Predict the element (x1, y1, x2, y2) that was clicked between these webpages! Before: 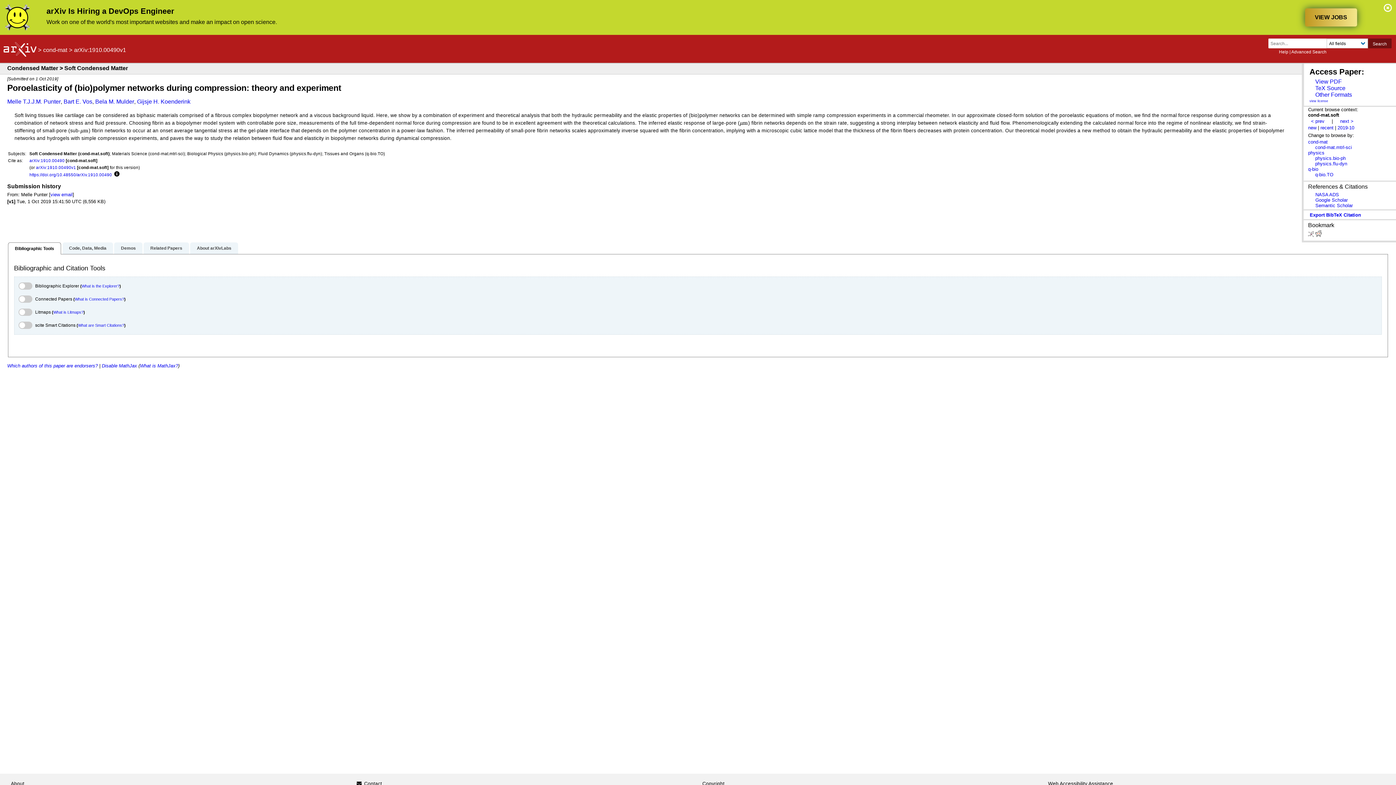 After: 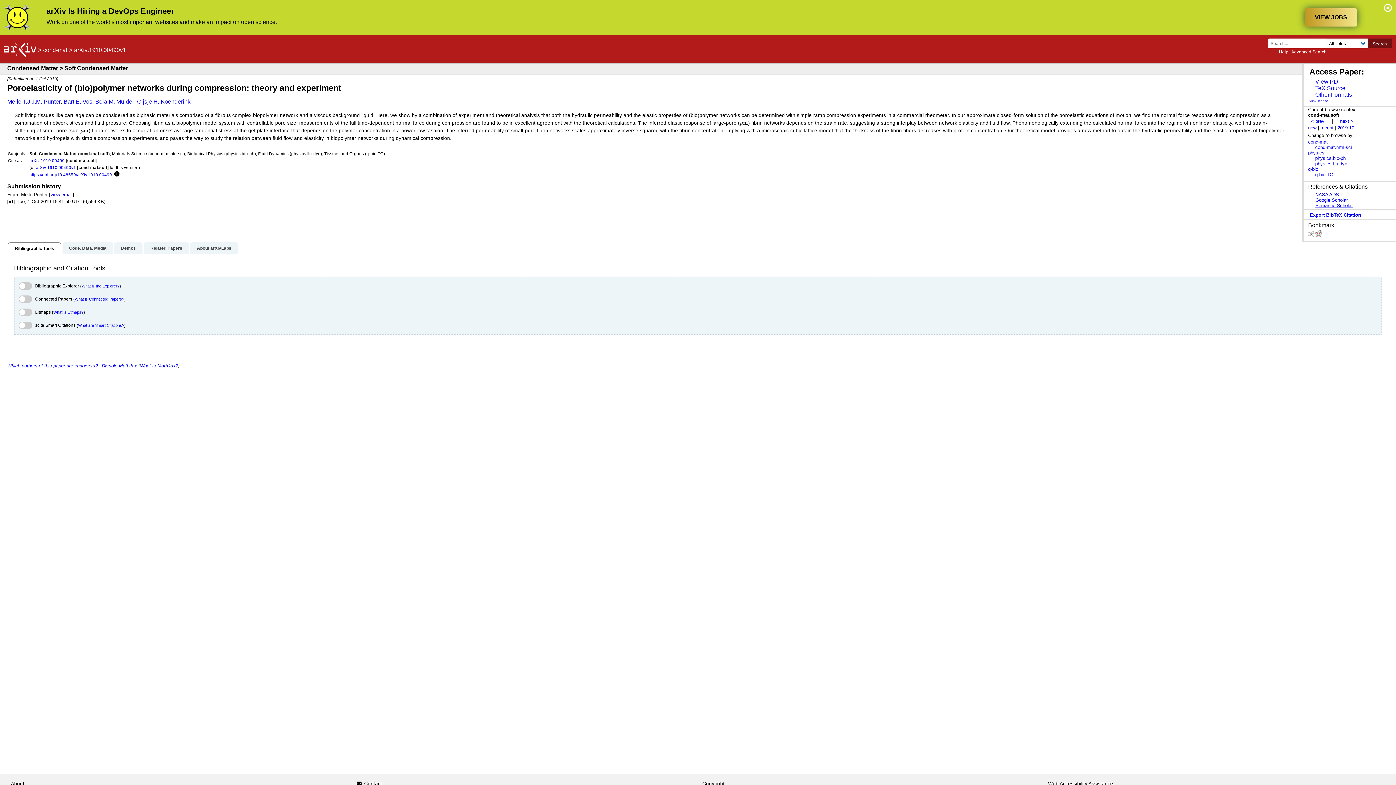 Action: label: Semantic Scholar bbox: (1315, 202, 1353, 208)